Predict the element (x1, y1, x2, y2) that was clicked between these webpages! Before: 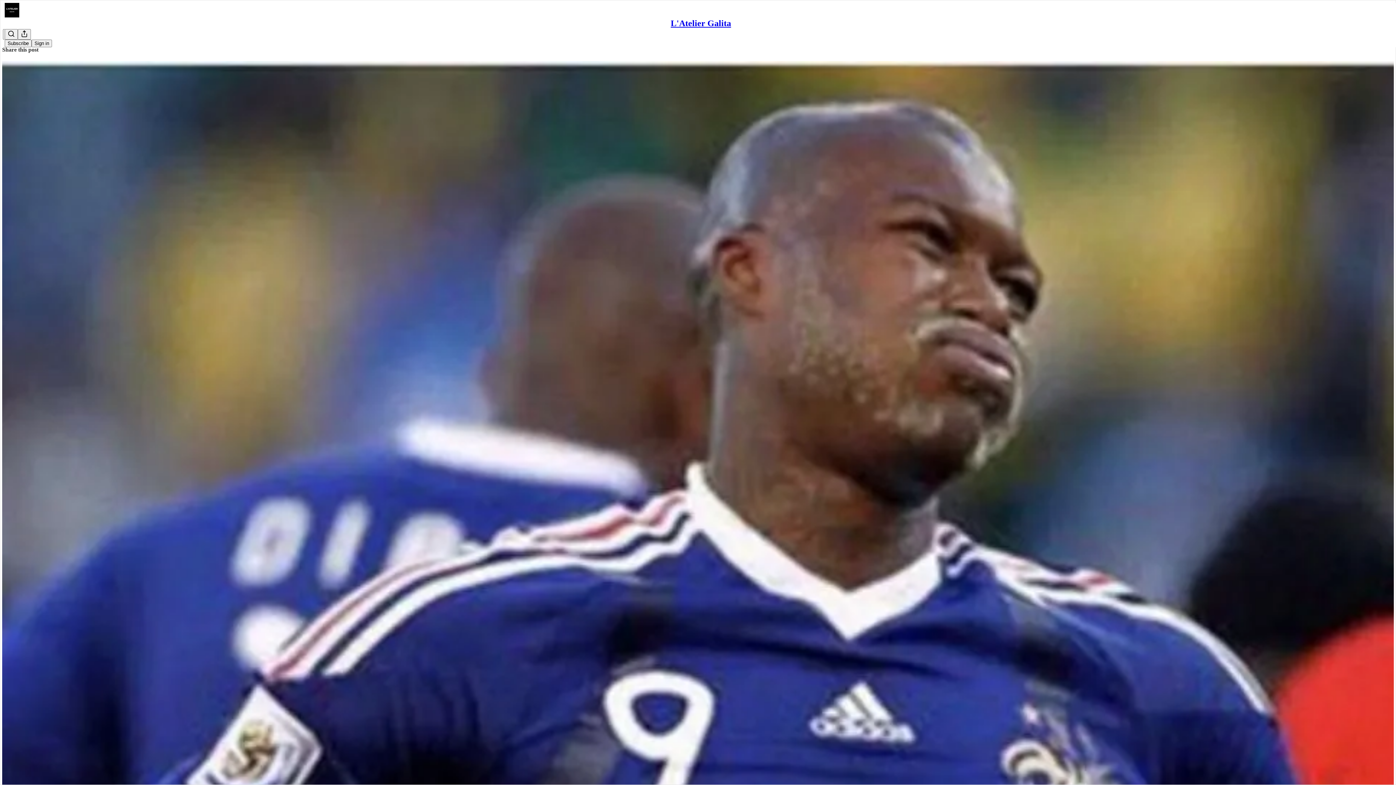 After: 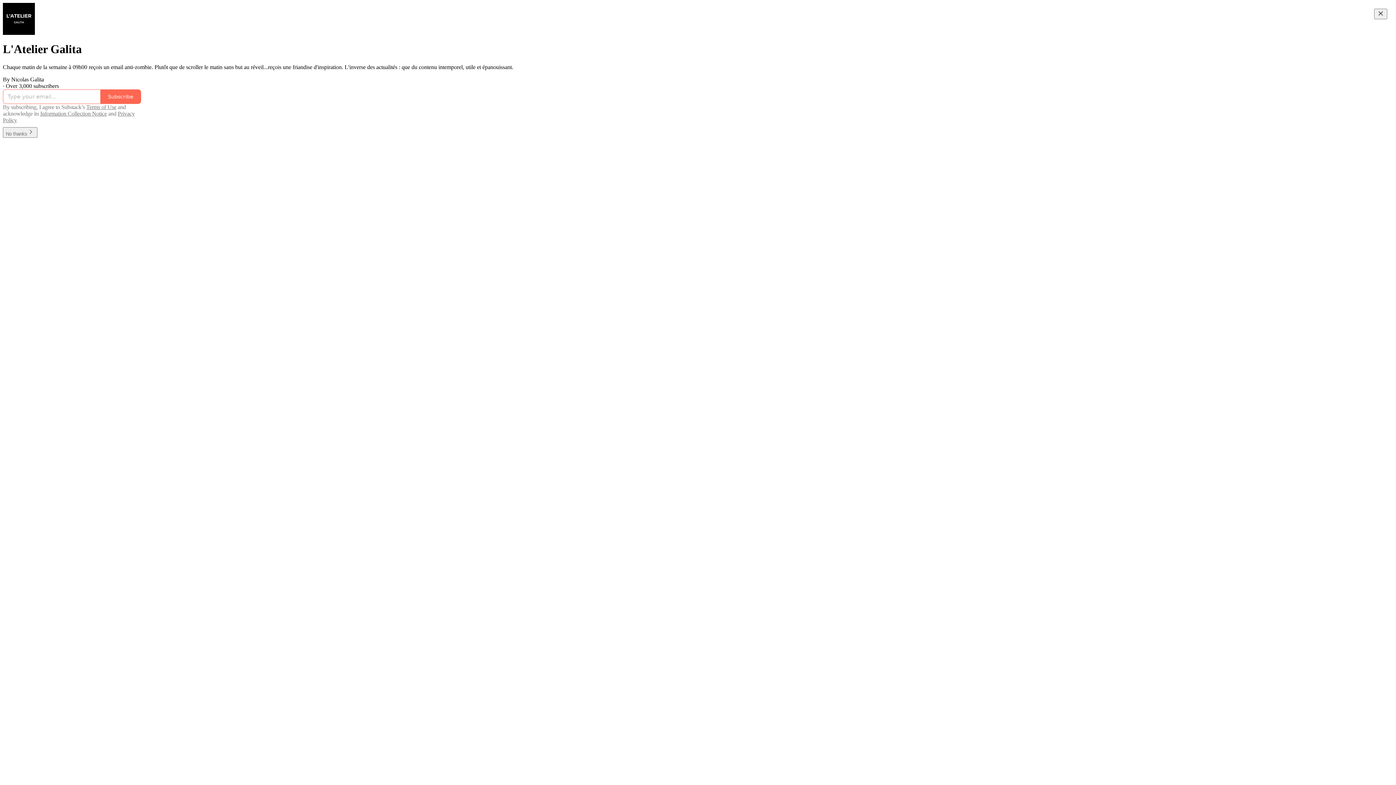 Action: bbox: (4, 2, 1399, 17)